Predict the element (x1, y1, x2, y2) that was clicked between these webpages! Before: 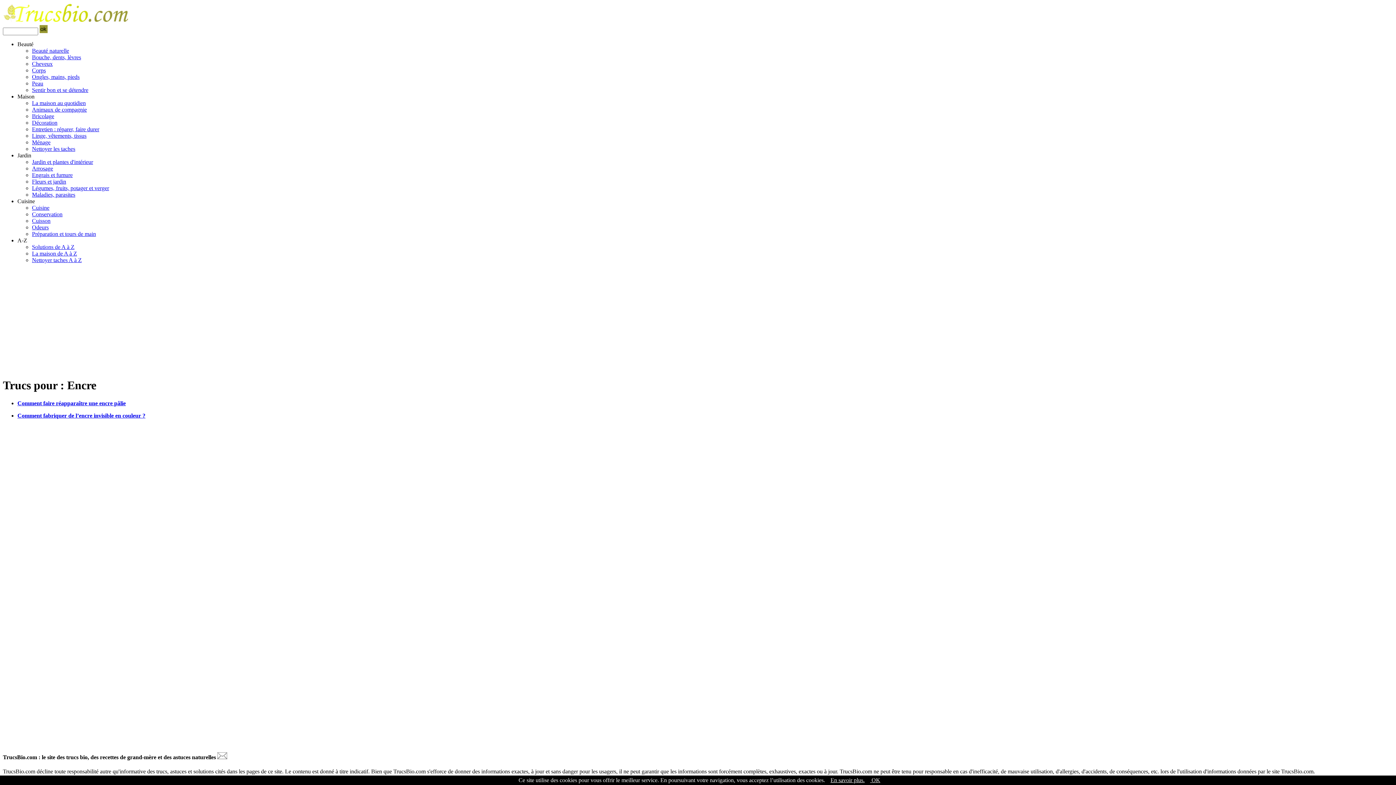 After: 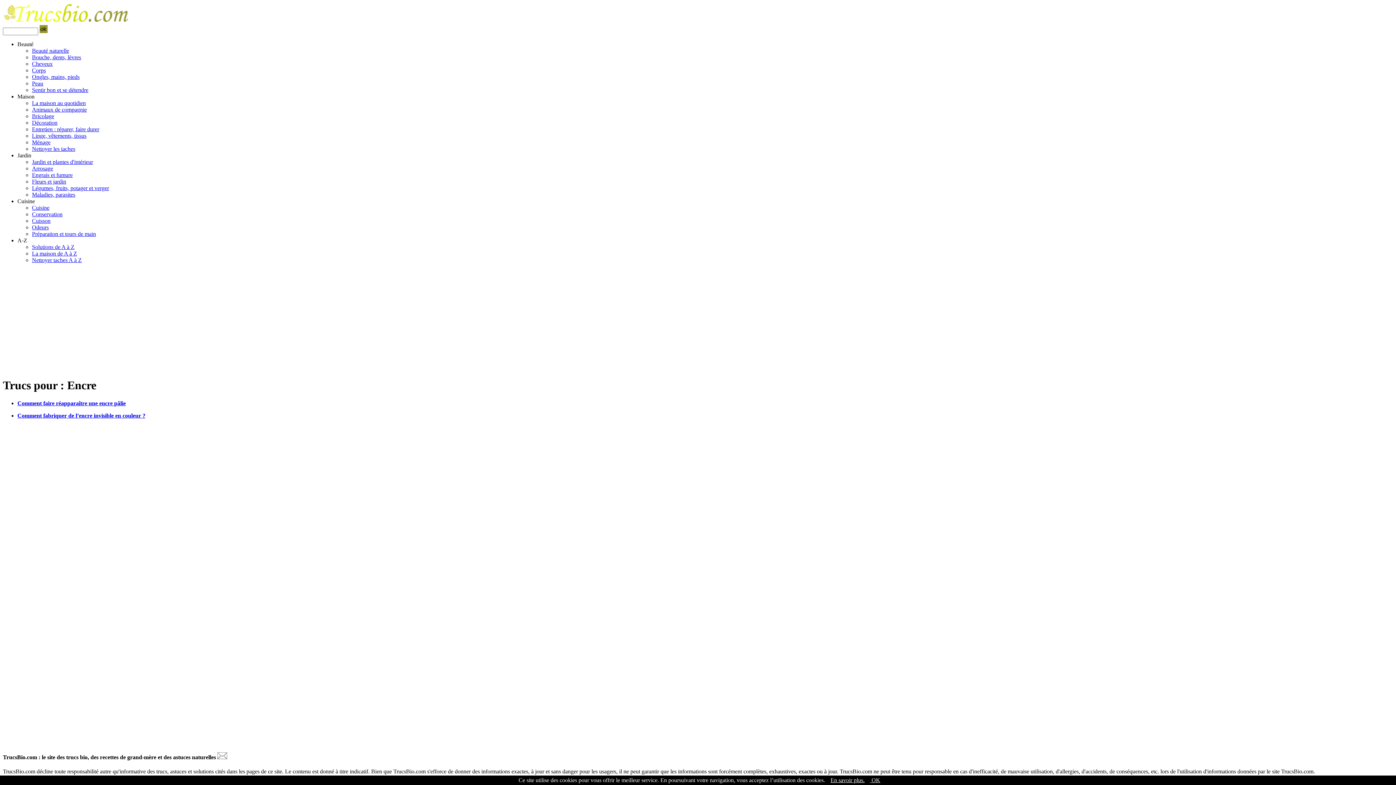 Action: bbox: (17, 93, 34, 99) label: Maison